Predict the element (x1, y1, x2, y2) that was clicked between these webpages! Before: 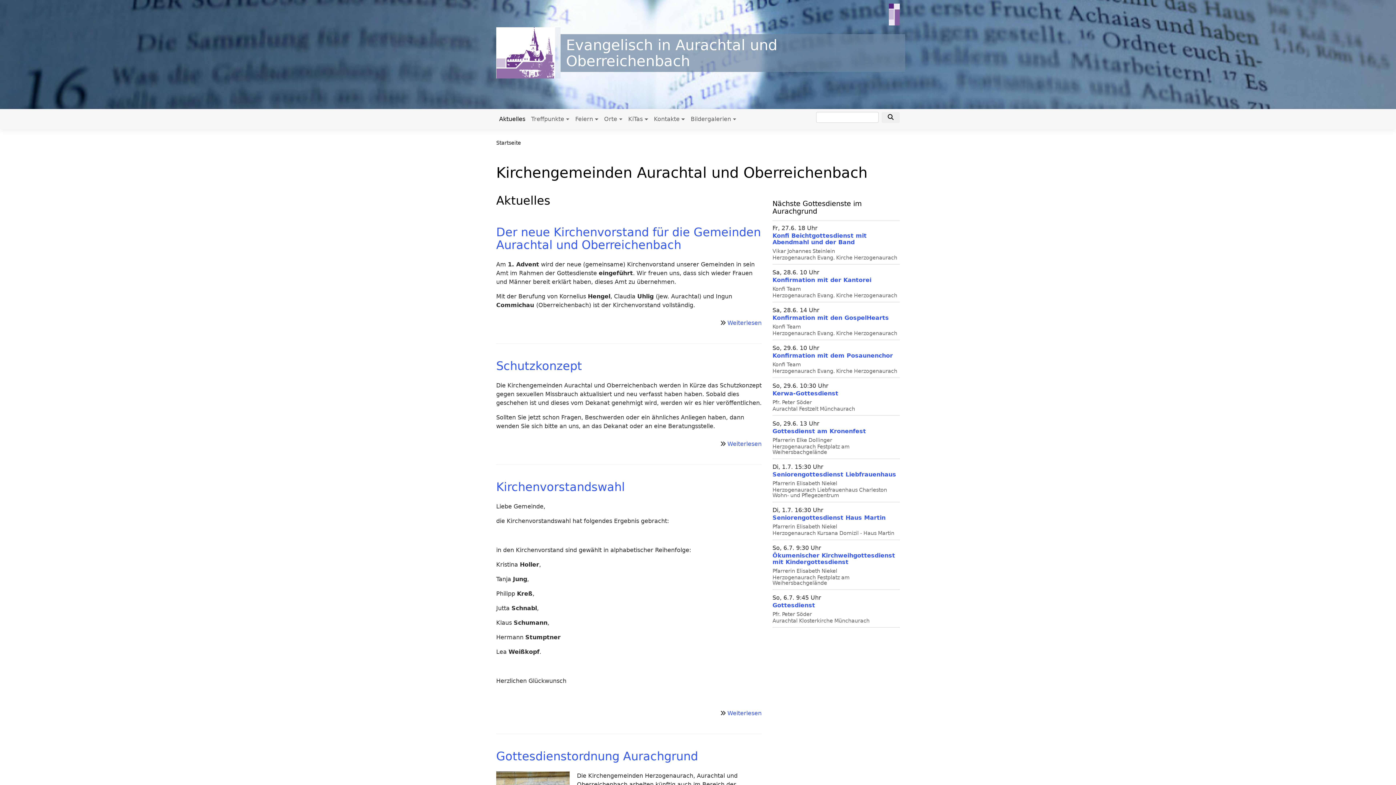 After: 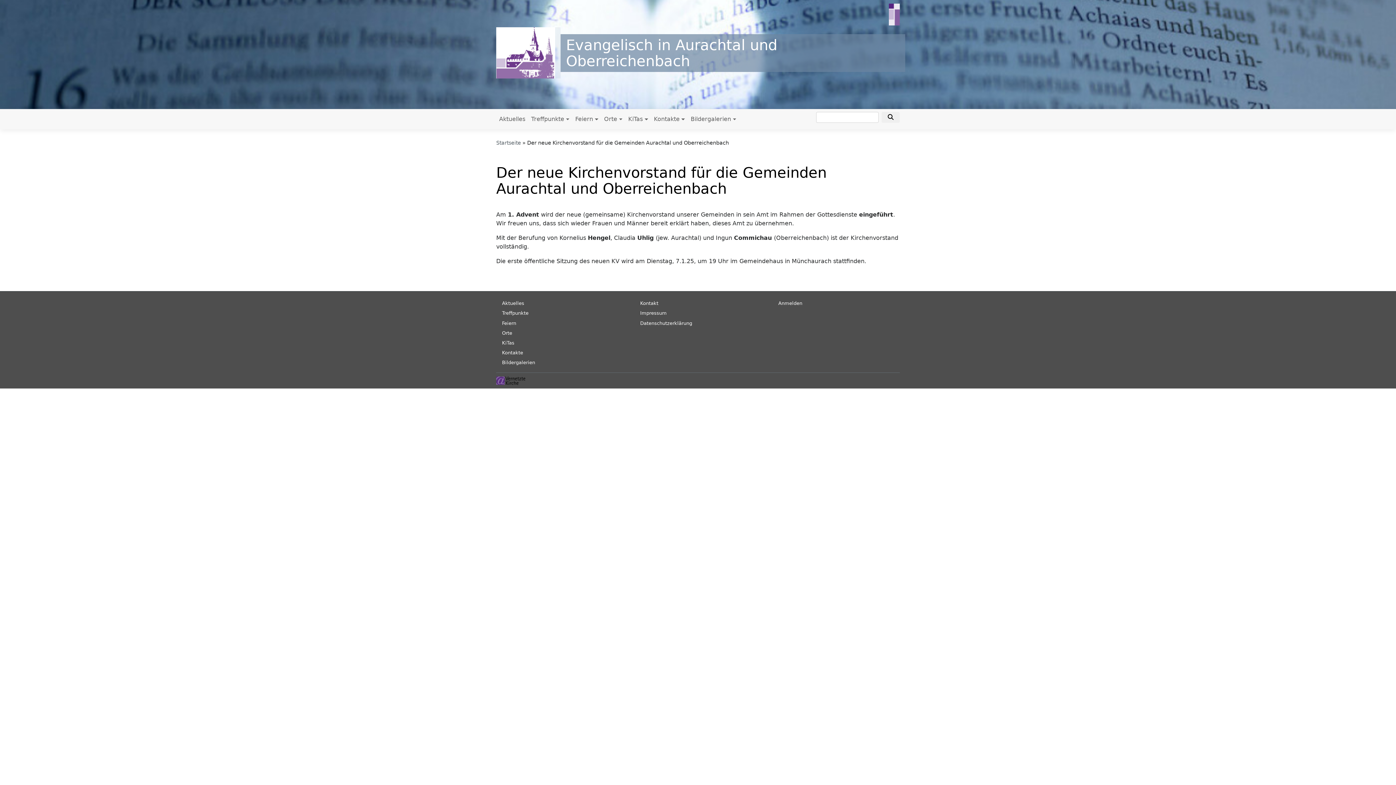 Action: bbox: (727, 319, 761, 326) label: Weiterlesen
über Der neue Kirchenvorstand für die Gemeinden Aurachtal und Oberreichenbach